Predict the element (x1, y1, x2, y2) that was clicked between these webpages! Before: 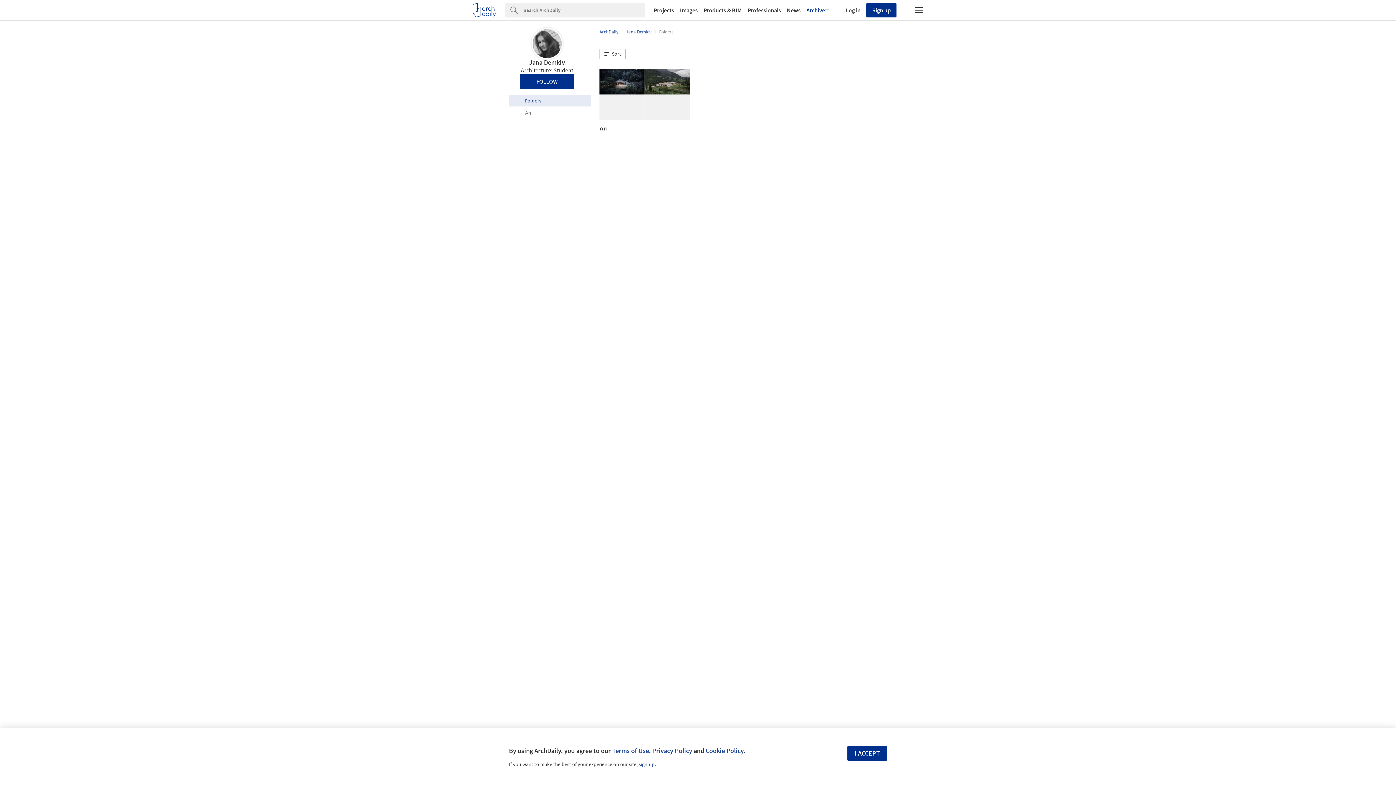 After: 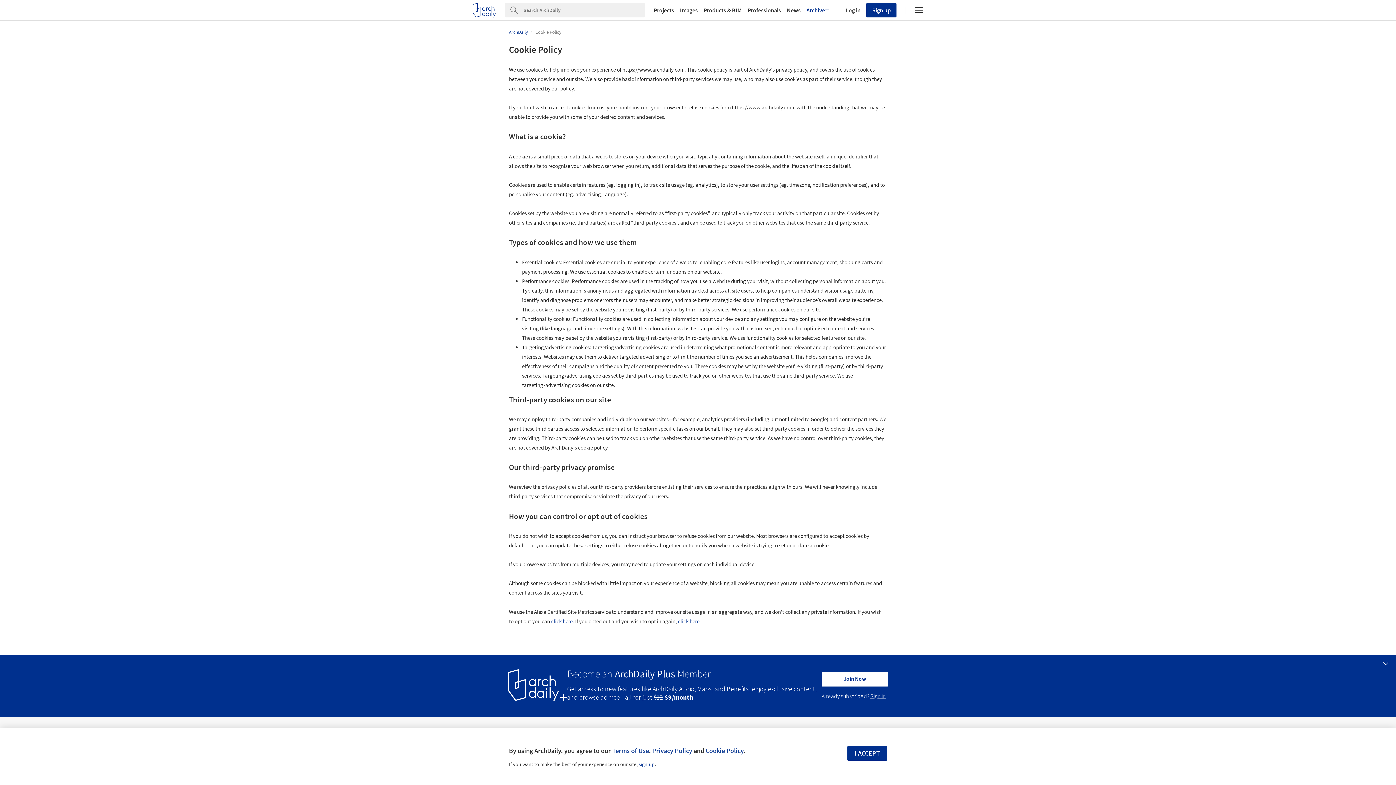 Action: bbox: (705, 746, 743, 755) label: Cookie Policy